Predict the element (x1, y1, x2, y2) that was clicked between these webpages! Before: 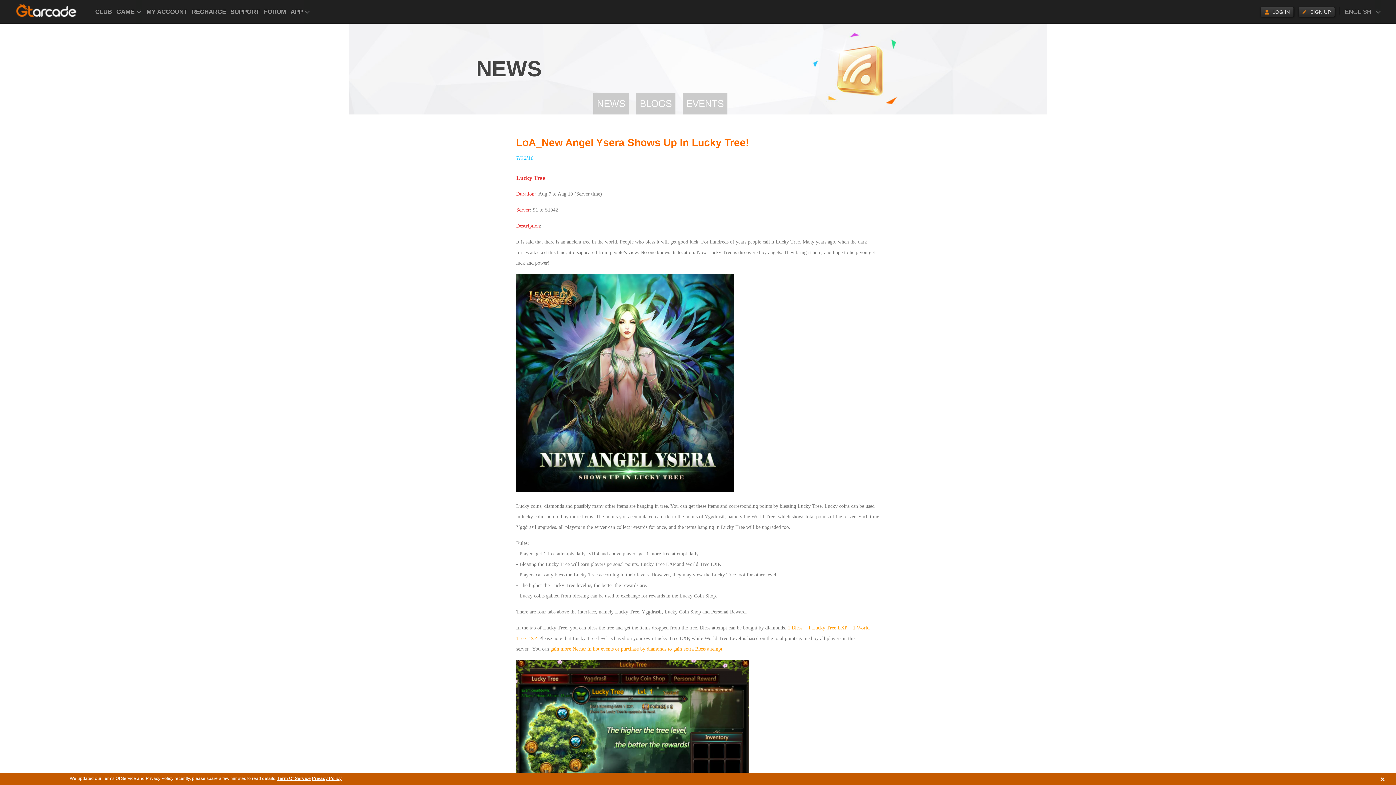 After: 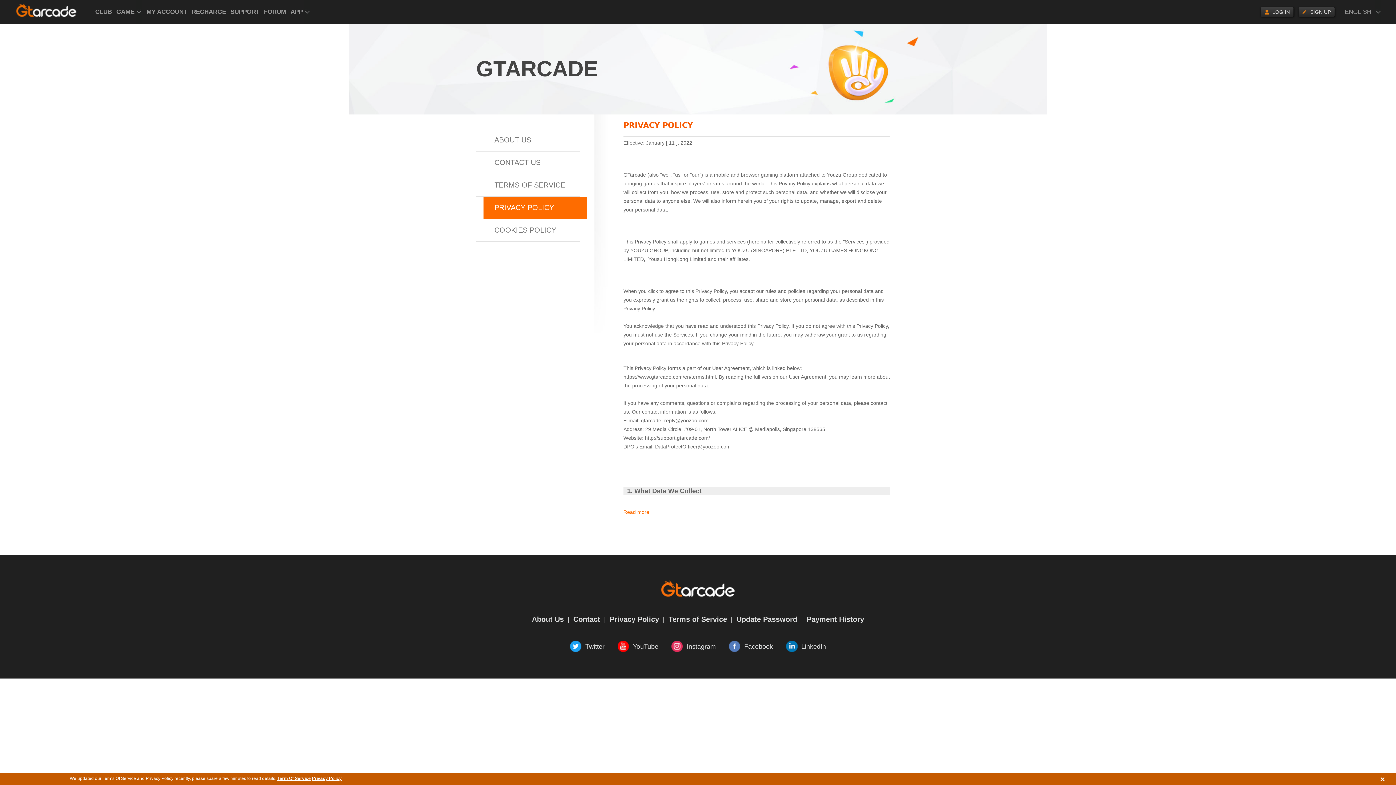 Action: label: Privacy Policy bbox: (312, 776, 341, 781)